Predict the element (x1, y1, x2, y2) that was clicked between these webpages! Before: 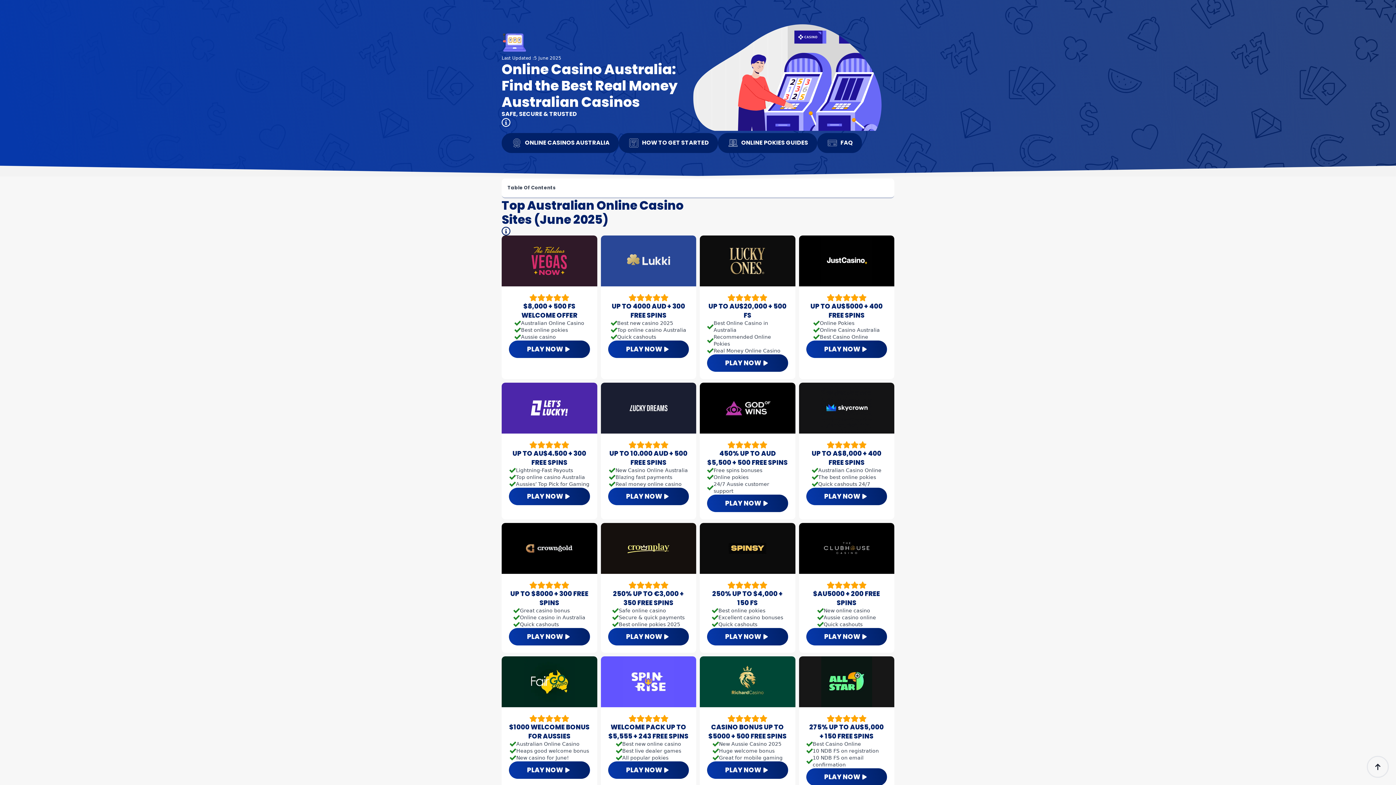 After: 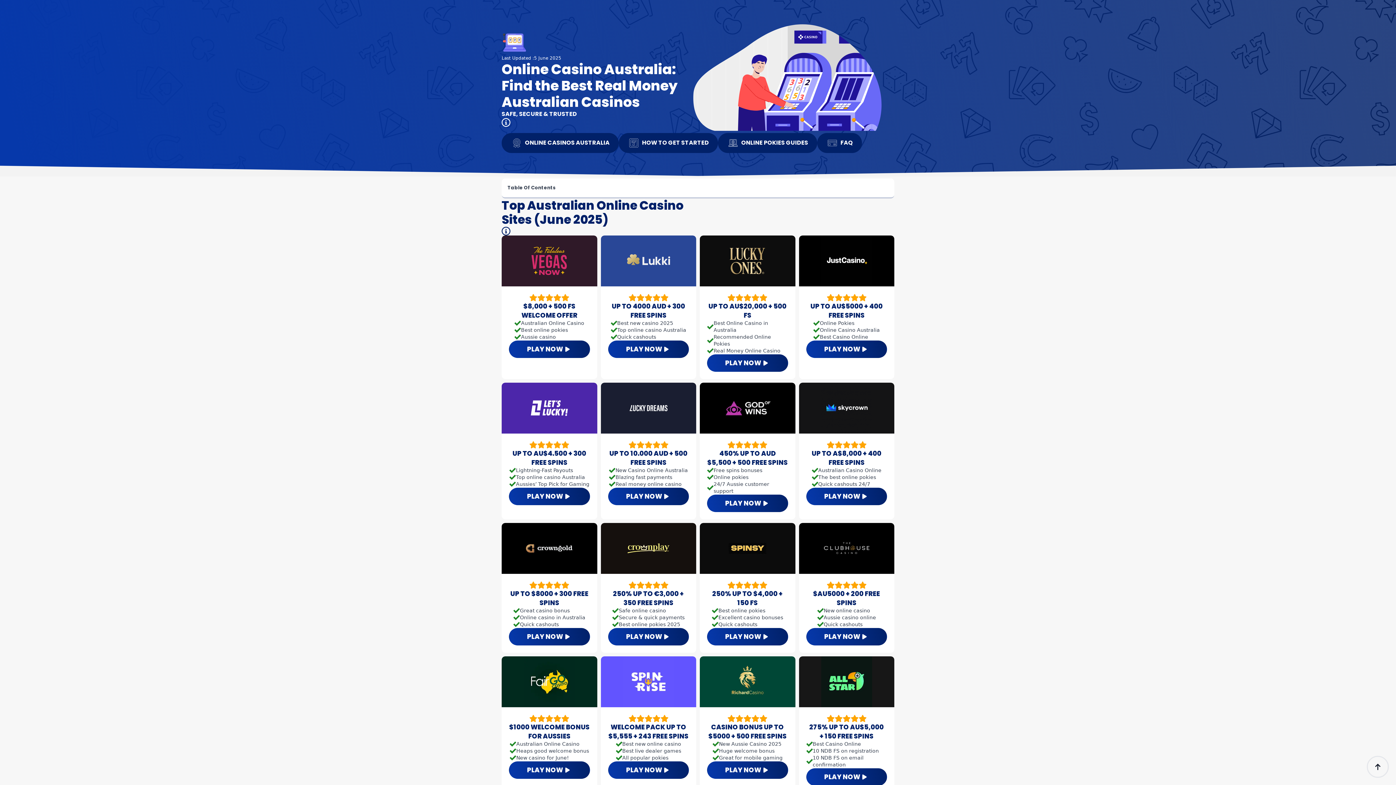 Action: label: PLAY NOW bbox: (608, 761, 689, 779)